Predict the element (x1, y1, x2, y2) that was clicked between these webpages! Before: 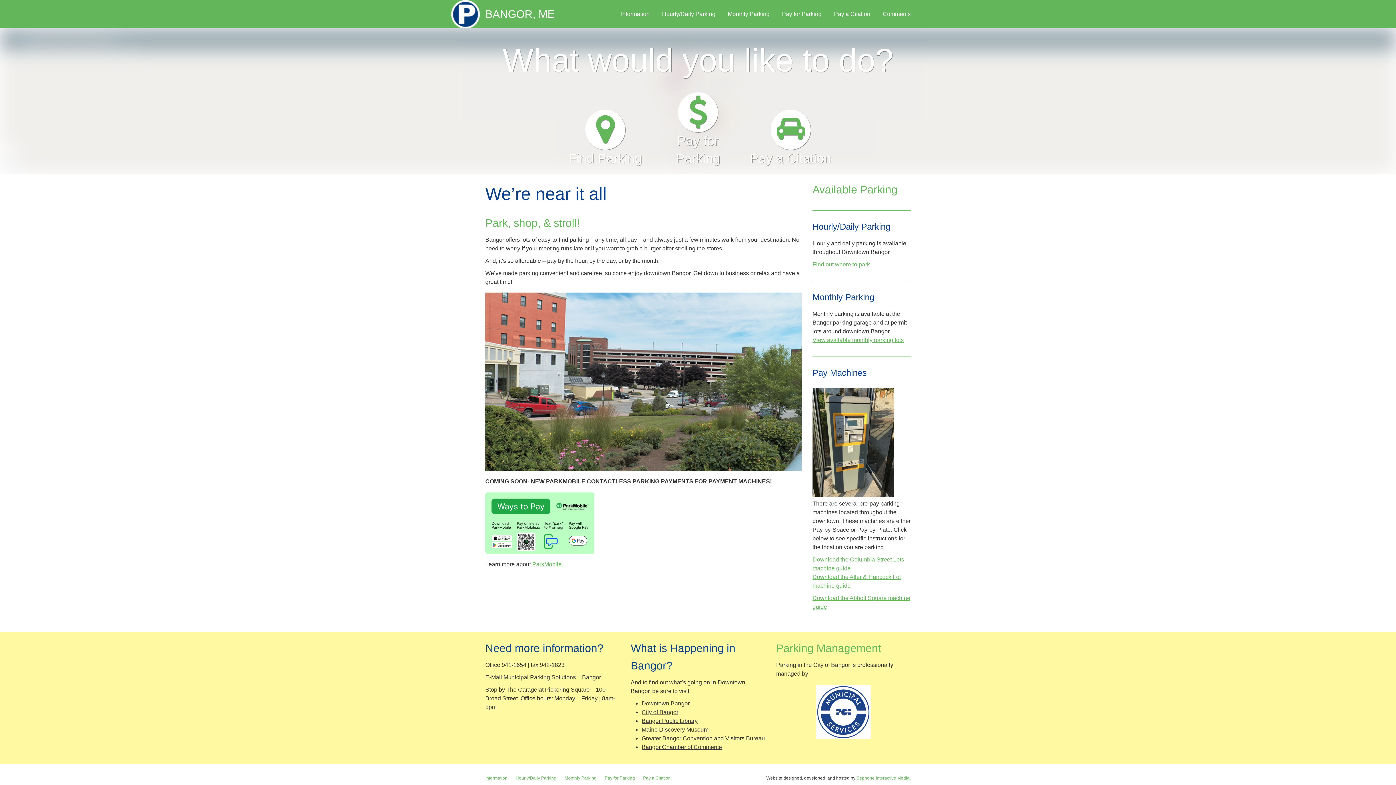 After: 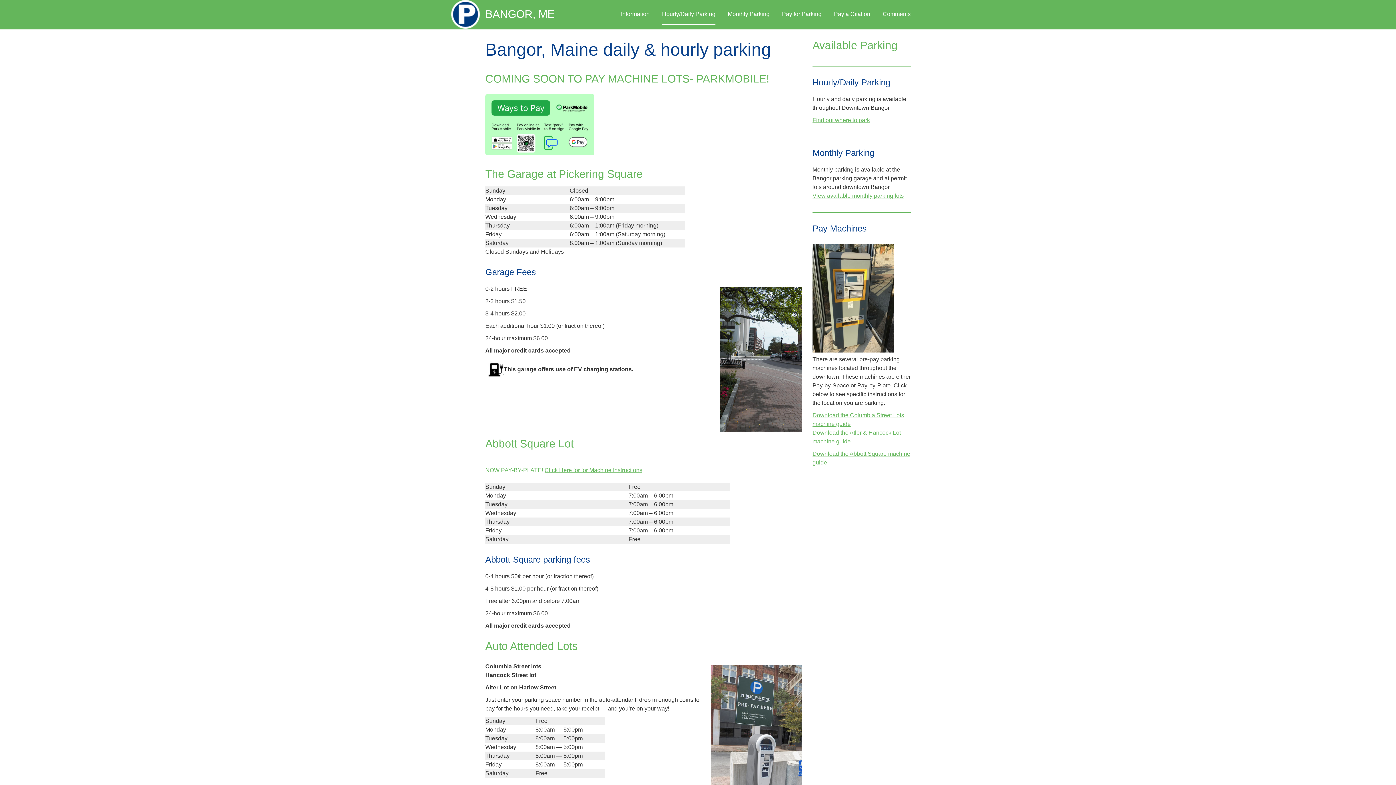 Action: bbox: (812, 261, 870, 267) label: Find out where to park